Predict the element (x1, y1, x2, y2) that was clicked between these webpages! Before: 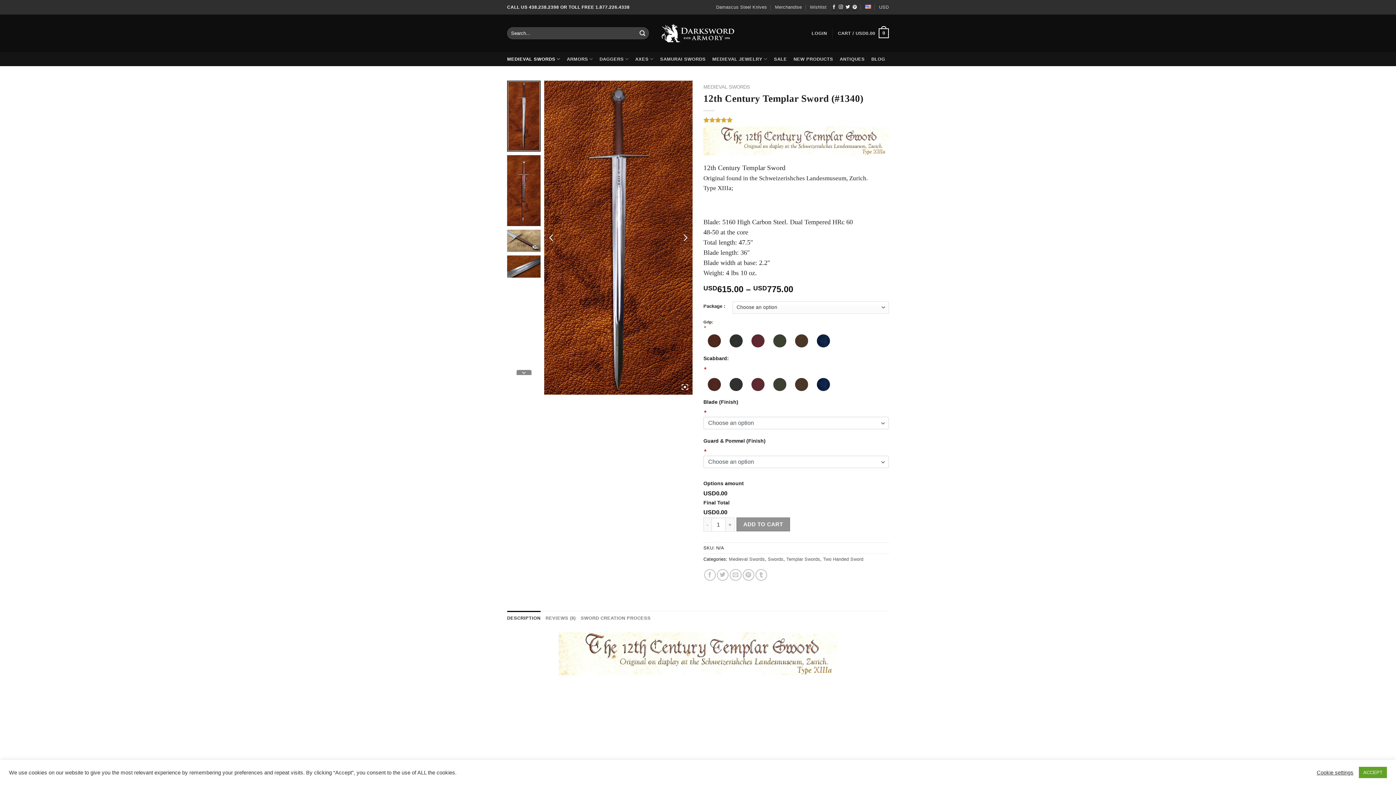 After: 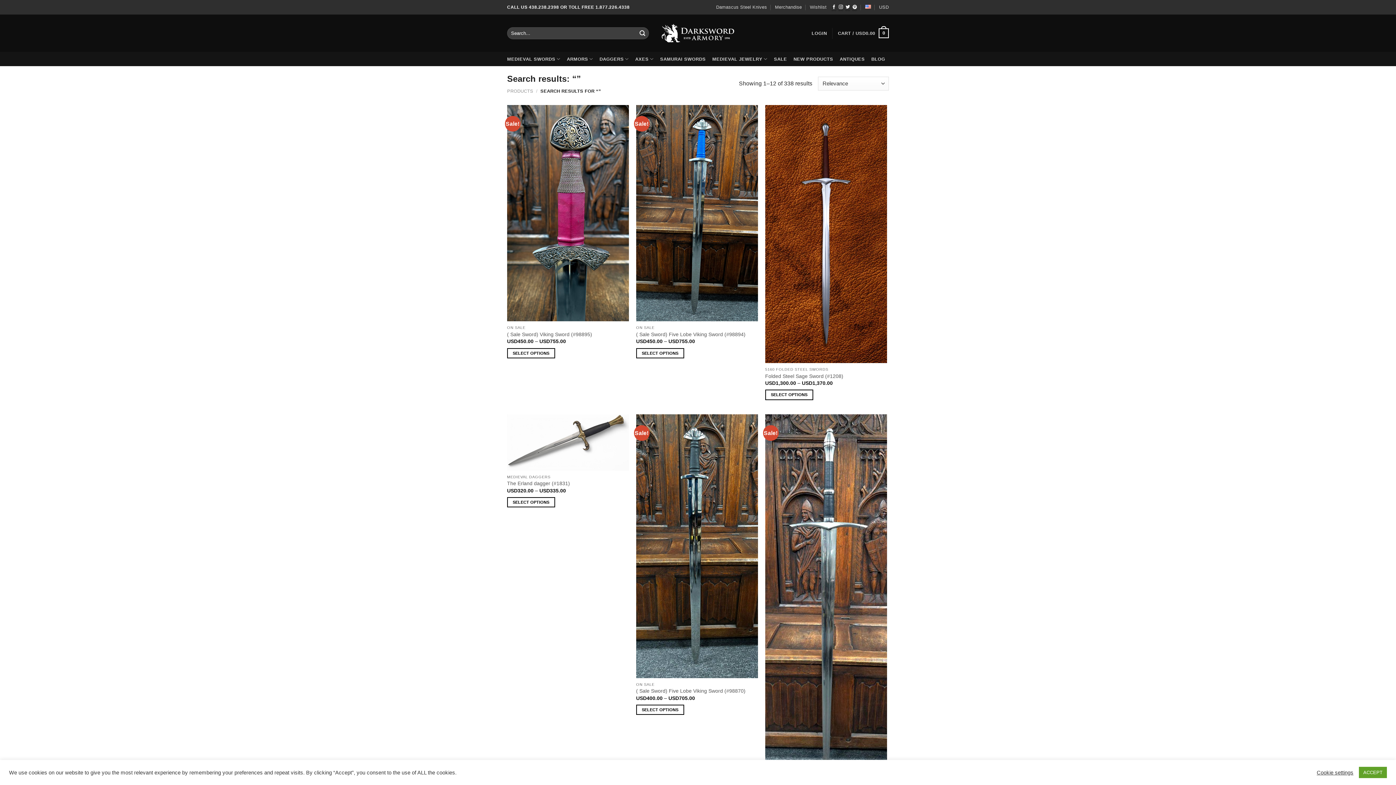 Action: label: Submit bbox: (636, 27, 648, 39)